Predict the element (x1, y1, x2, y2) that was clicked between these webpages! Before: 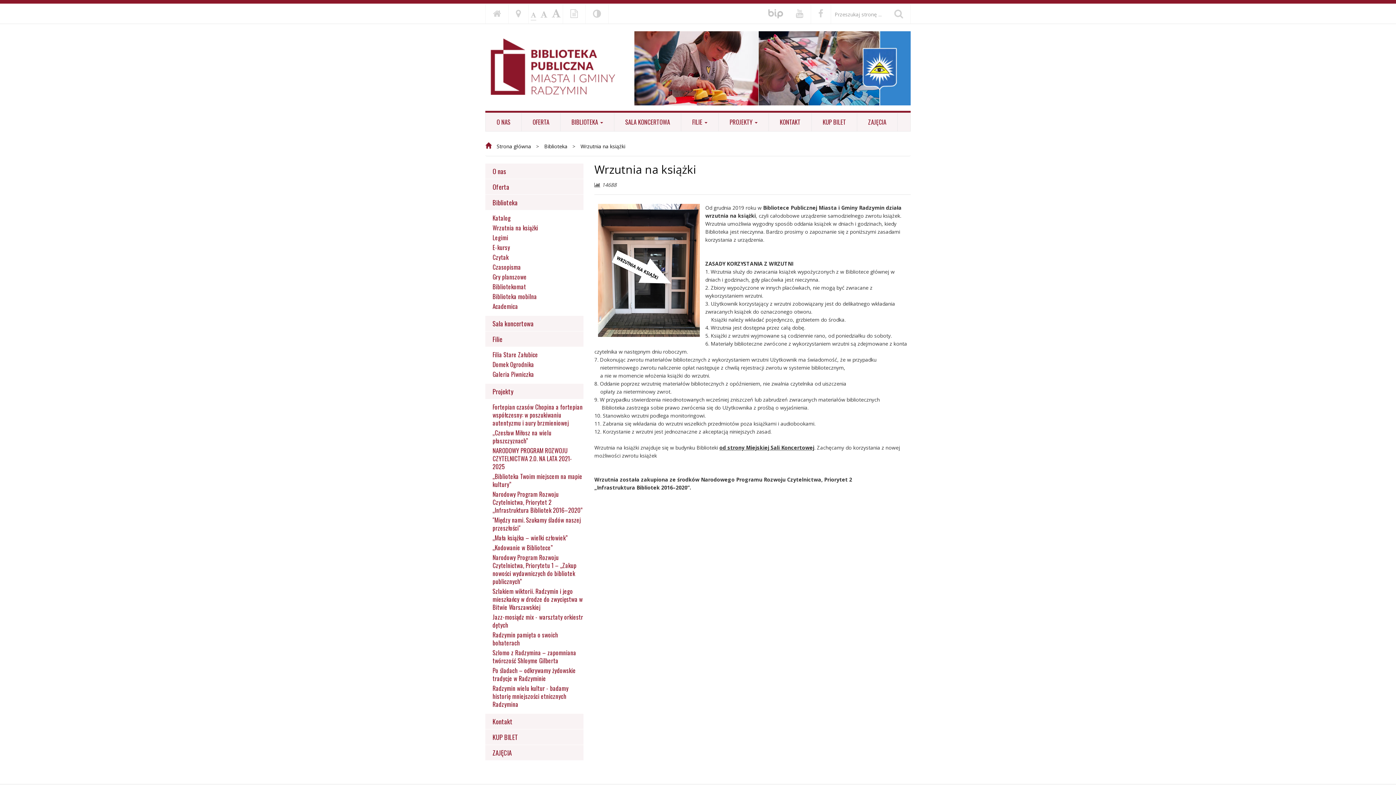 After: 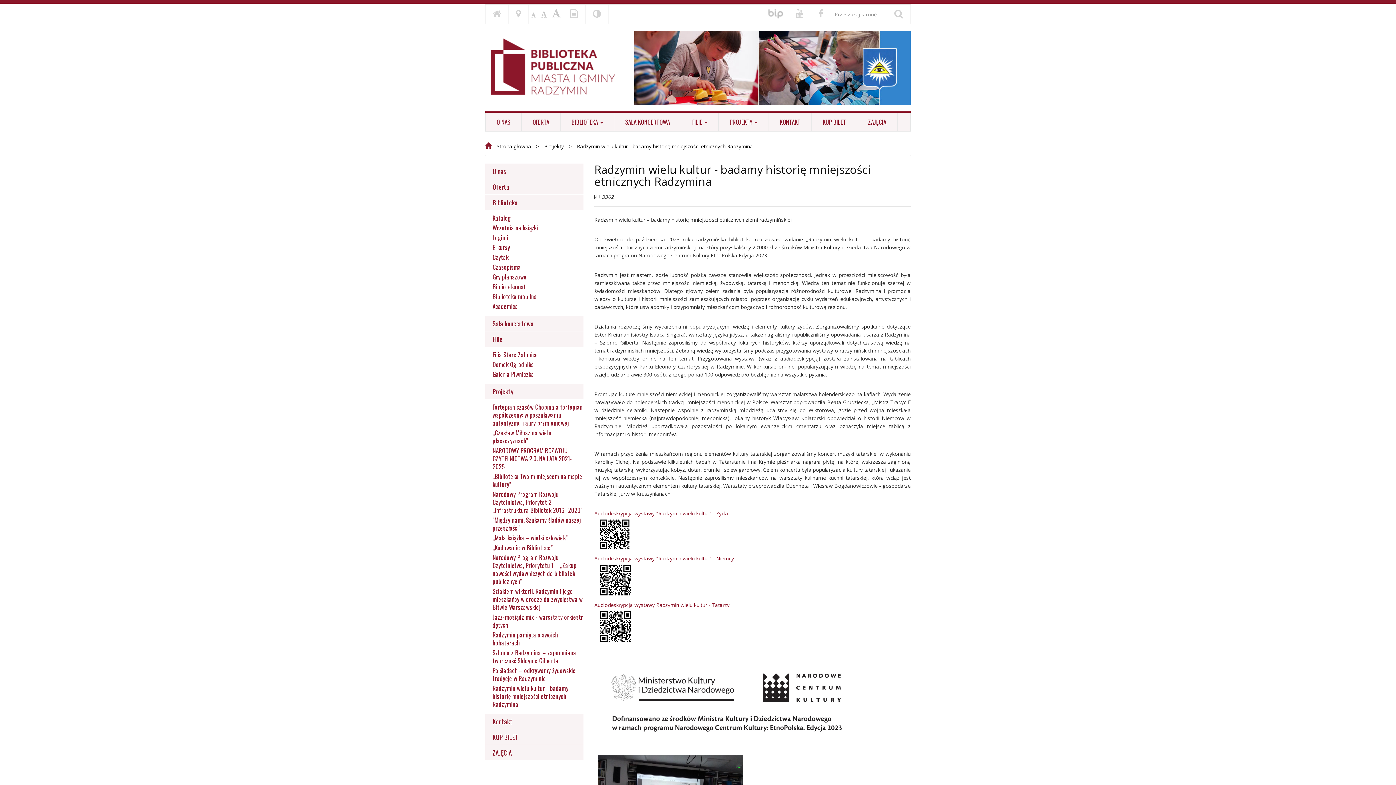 Action: label: Radzymin wielu kultur - badamy historię mniejszości etnicznych Radzymina bbox: (485, 684, 583, 708)